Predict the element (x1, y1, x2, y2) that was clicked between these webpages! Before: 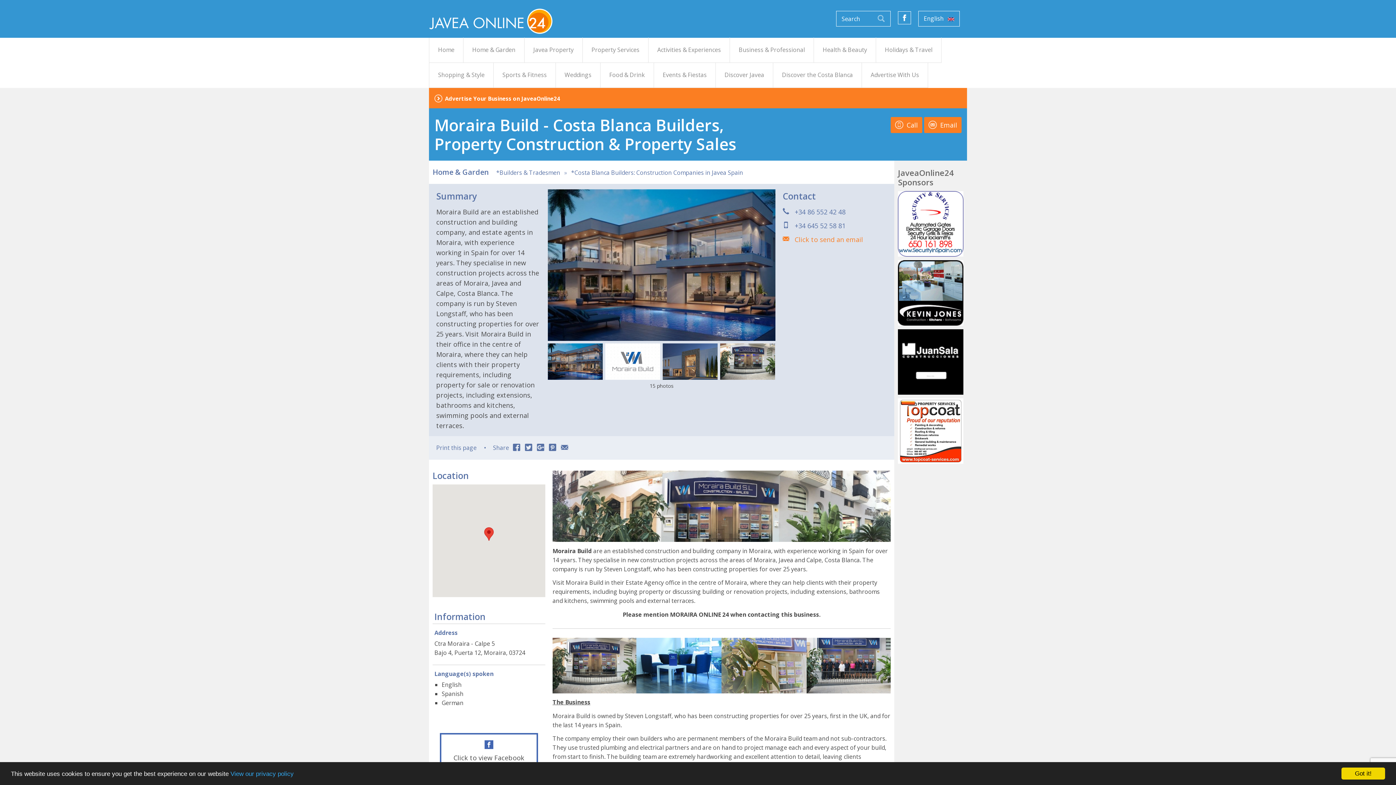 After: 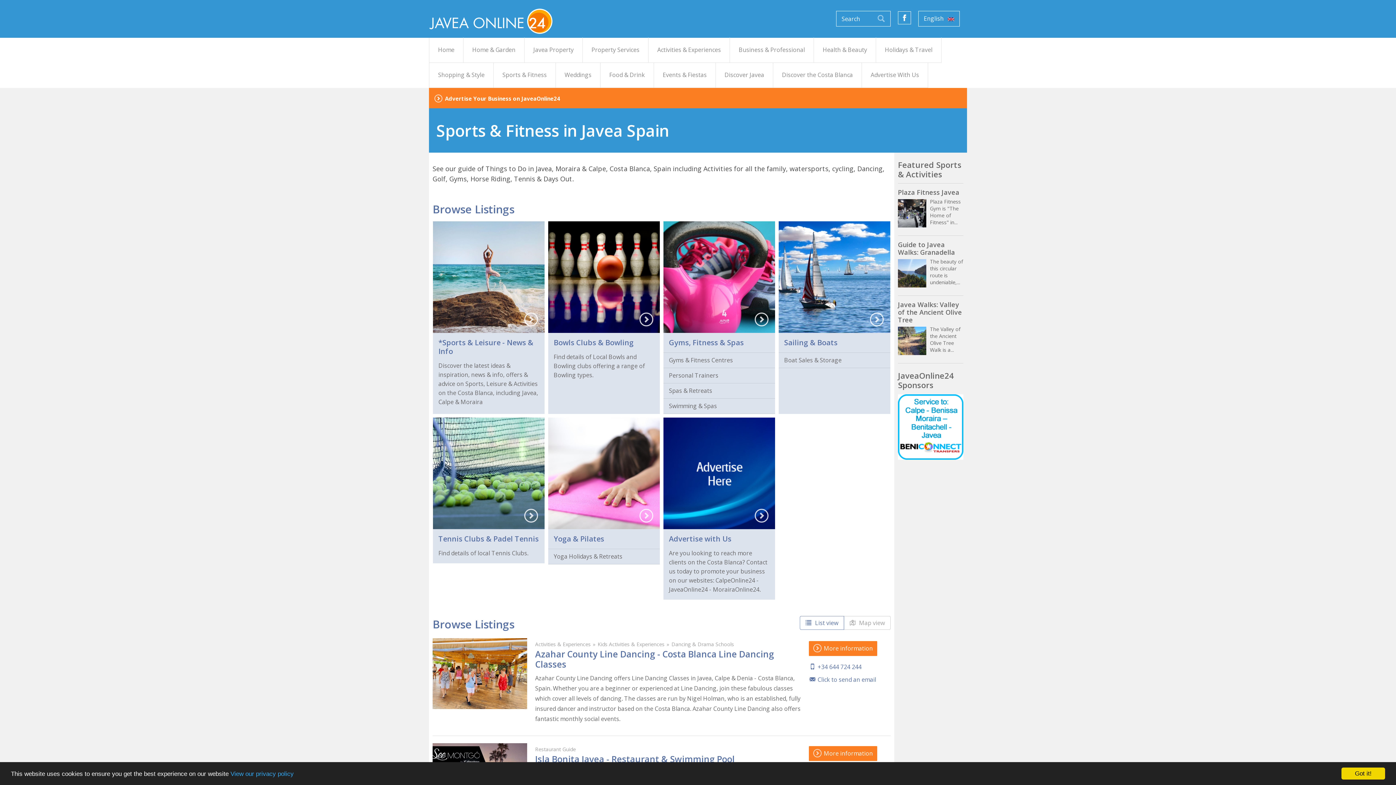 Action: label: Sports & Fitness bbox: (493, 62, 555, 87)